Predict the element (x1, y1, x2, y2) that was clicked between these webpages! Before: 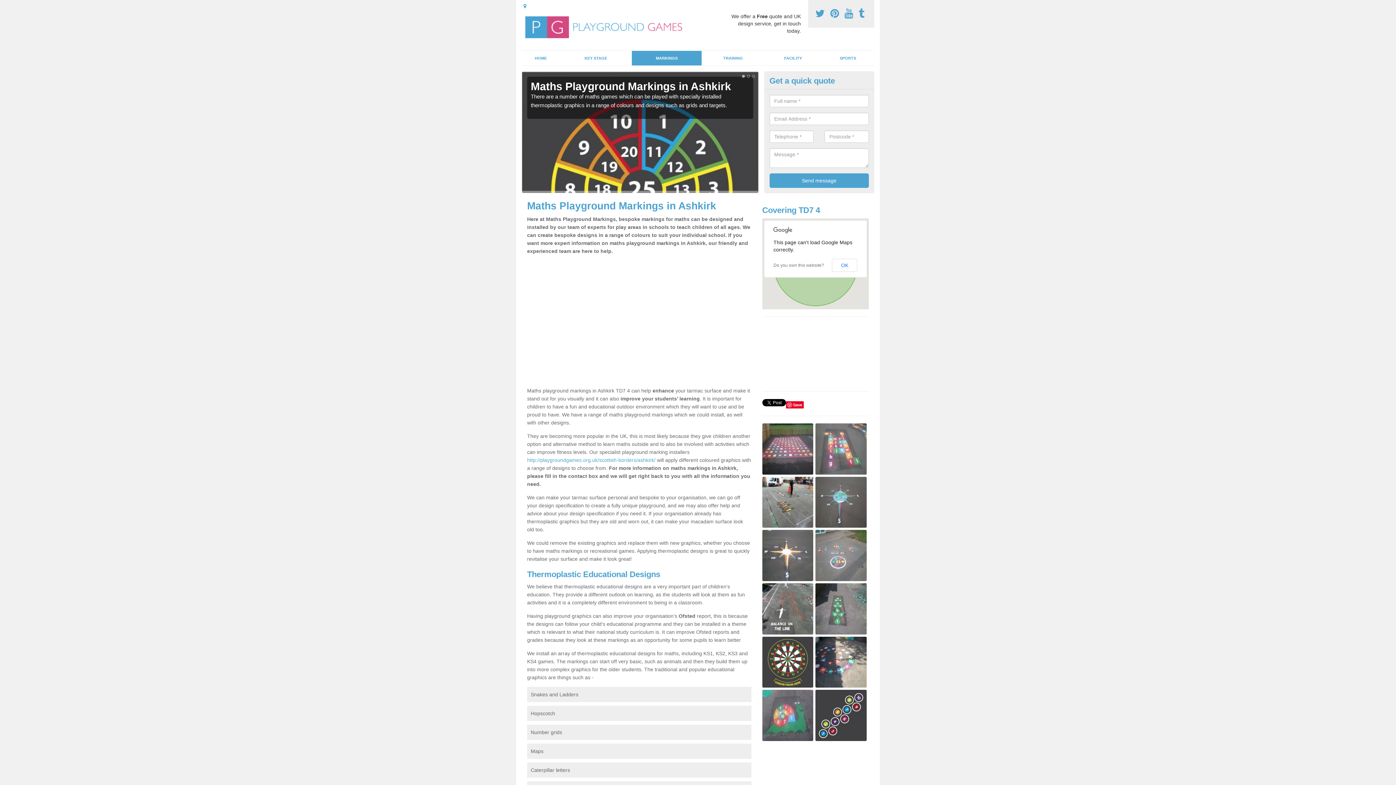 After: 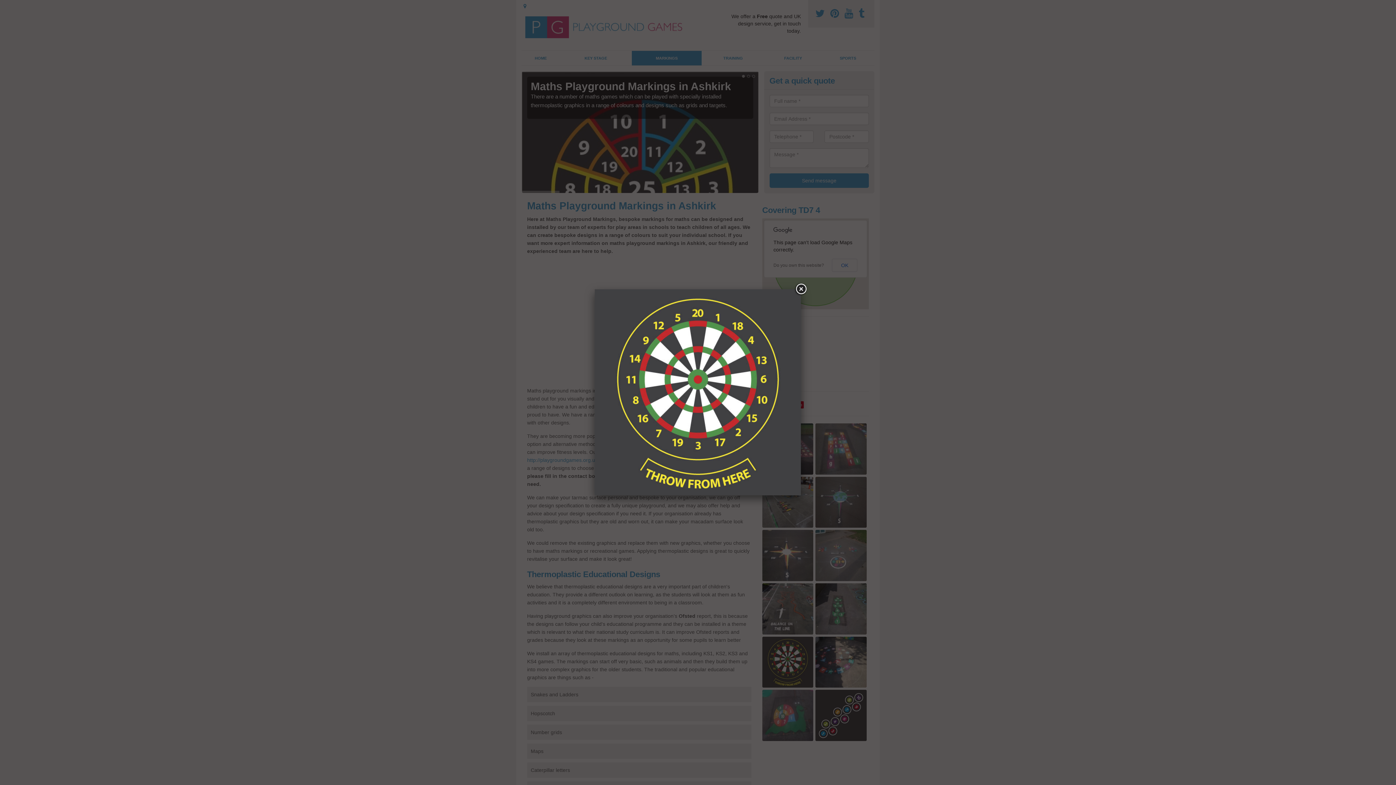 Action: bbox: (762, 659, 813, 664)